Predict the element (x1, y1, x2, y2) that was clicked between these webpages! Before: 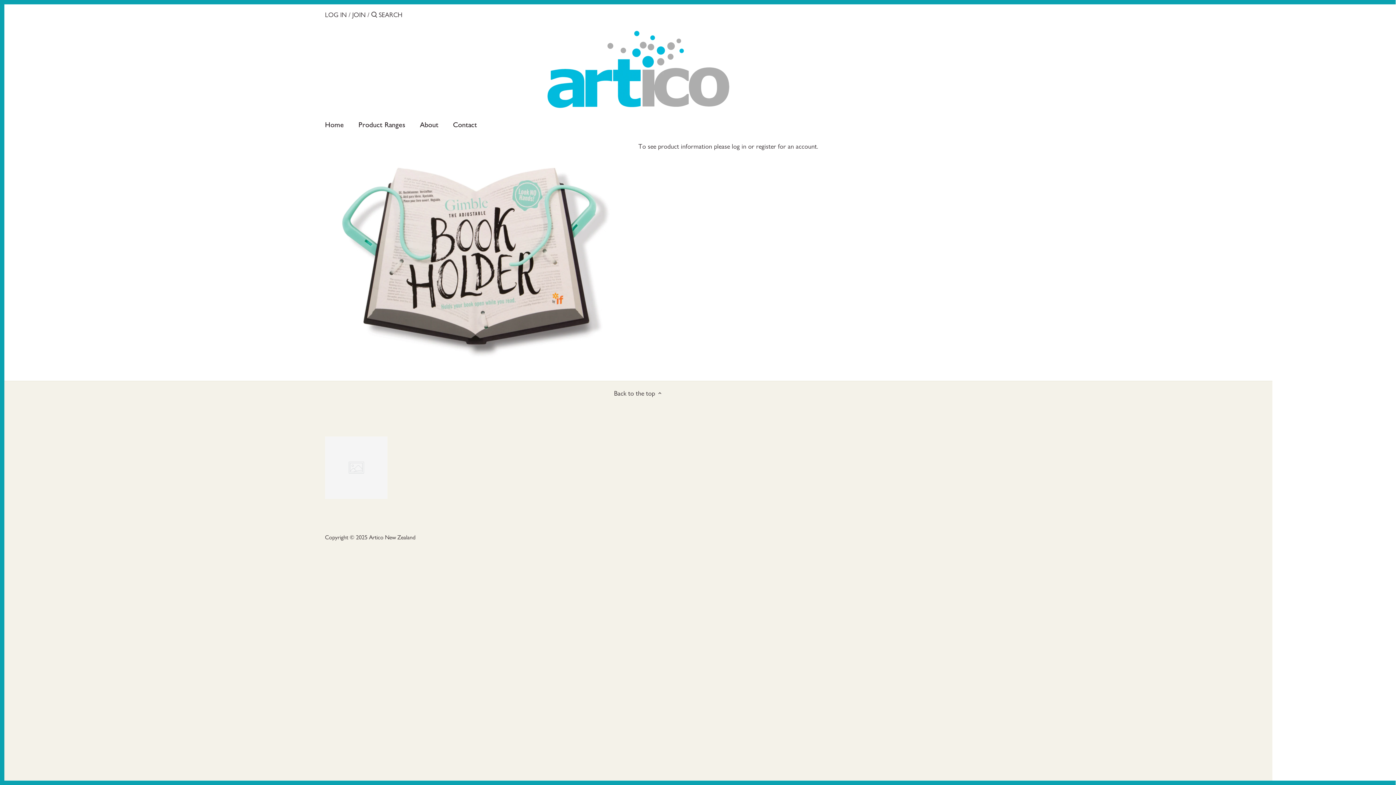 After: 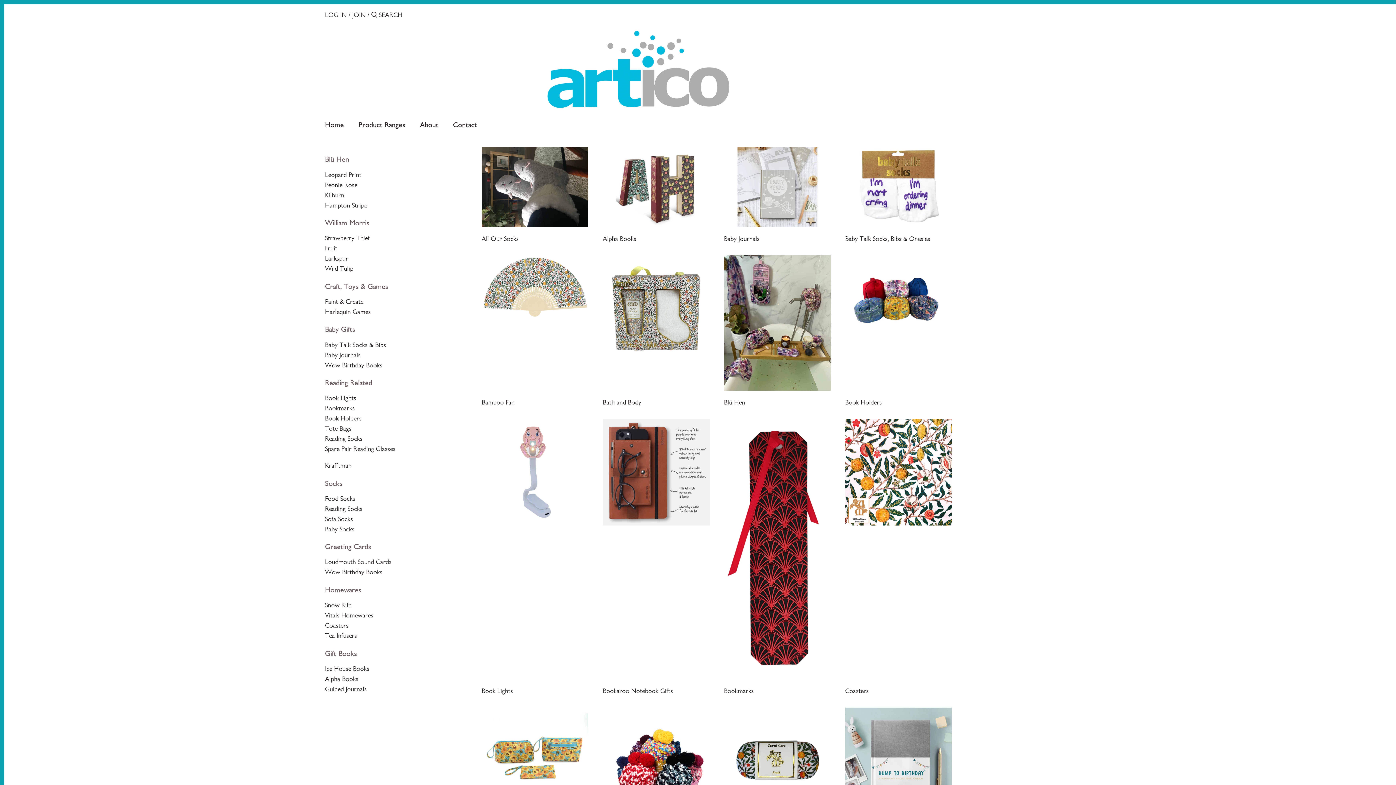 Action: label: Product Ranges bbox: (351, 116, 412, 135)